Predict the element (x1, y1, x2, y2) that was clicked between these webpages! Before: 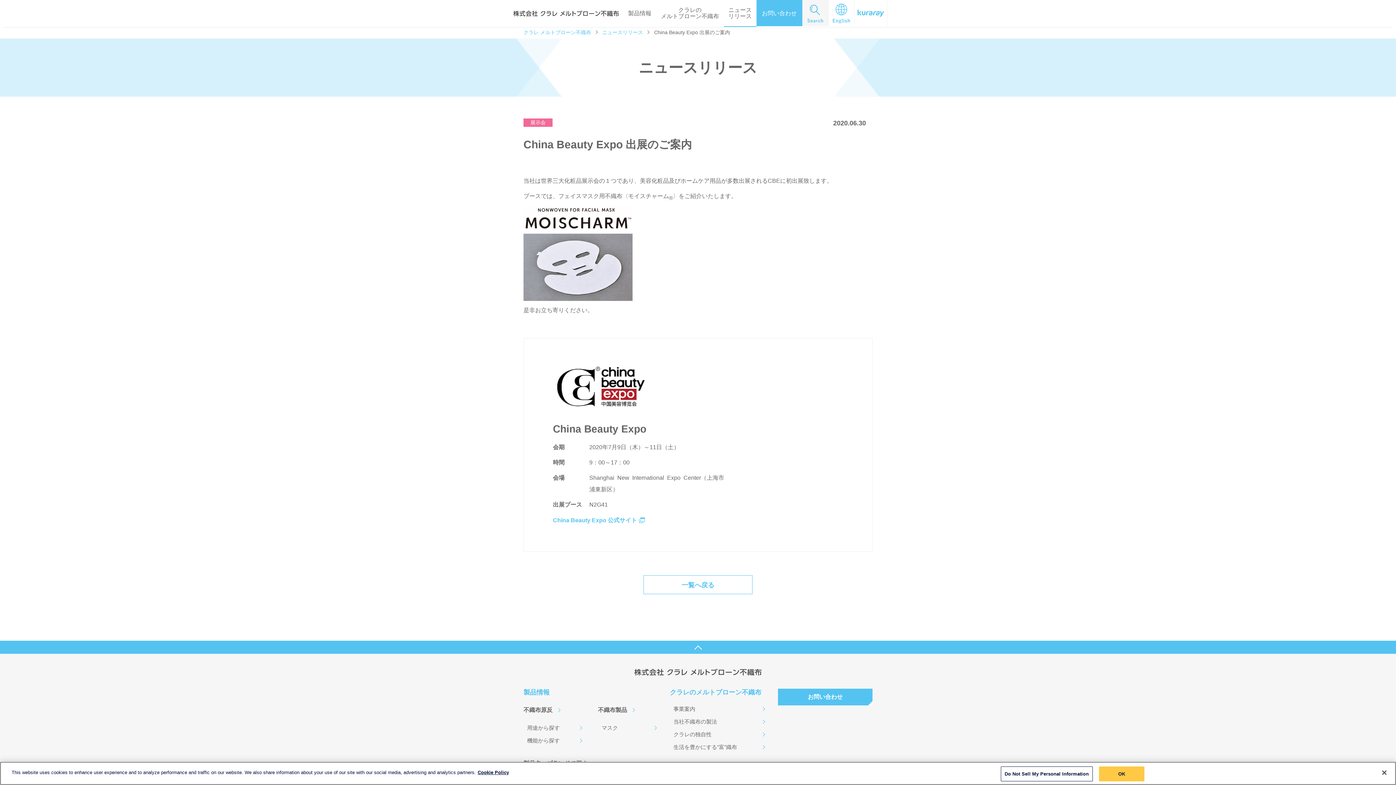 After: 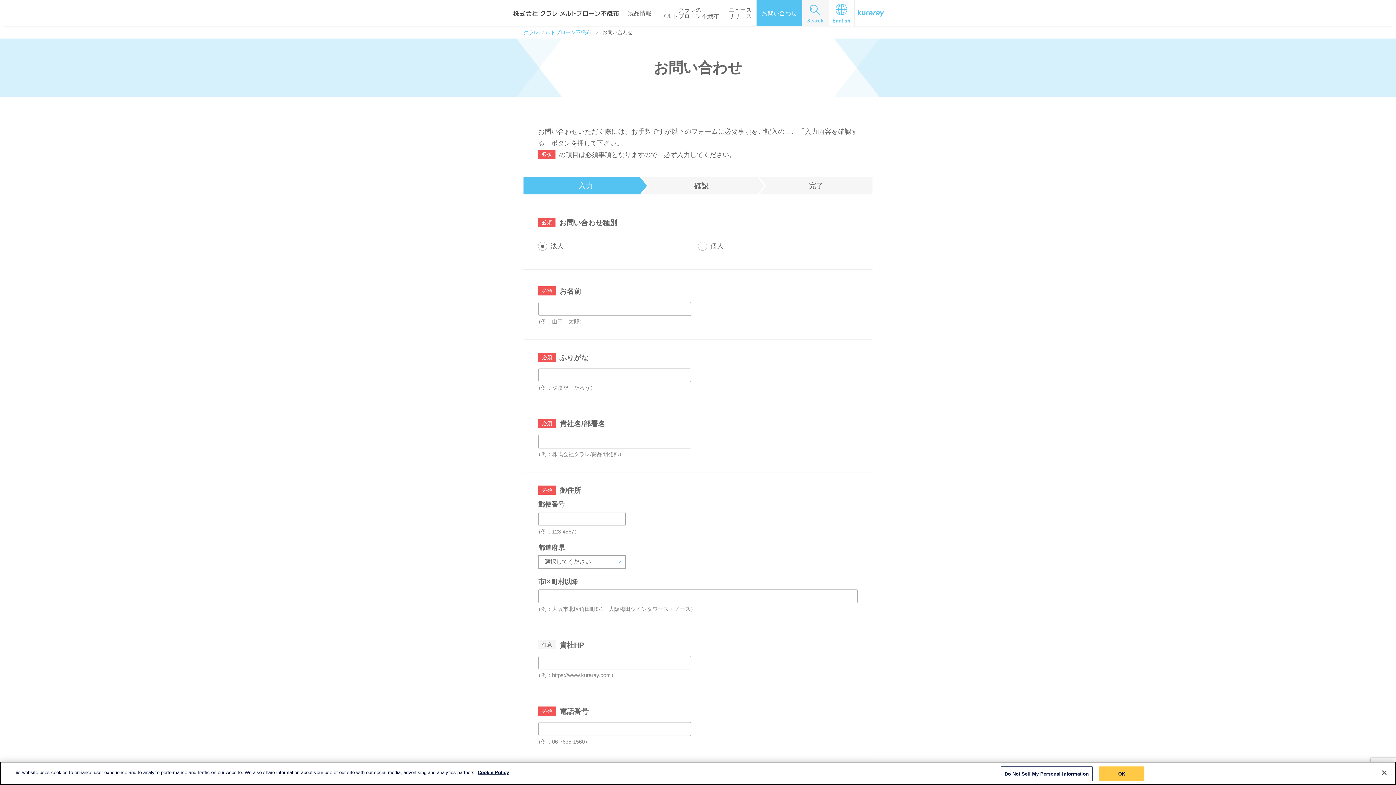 Action: bbox: (757, 0, 802, 25) label: お問い合わせ